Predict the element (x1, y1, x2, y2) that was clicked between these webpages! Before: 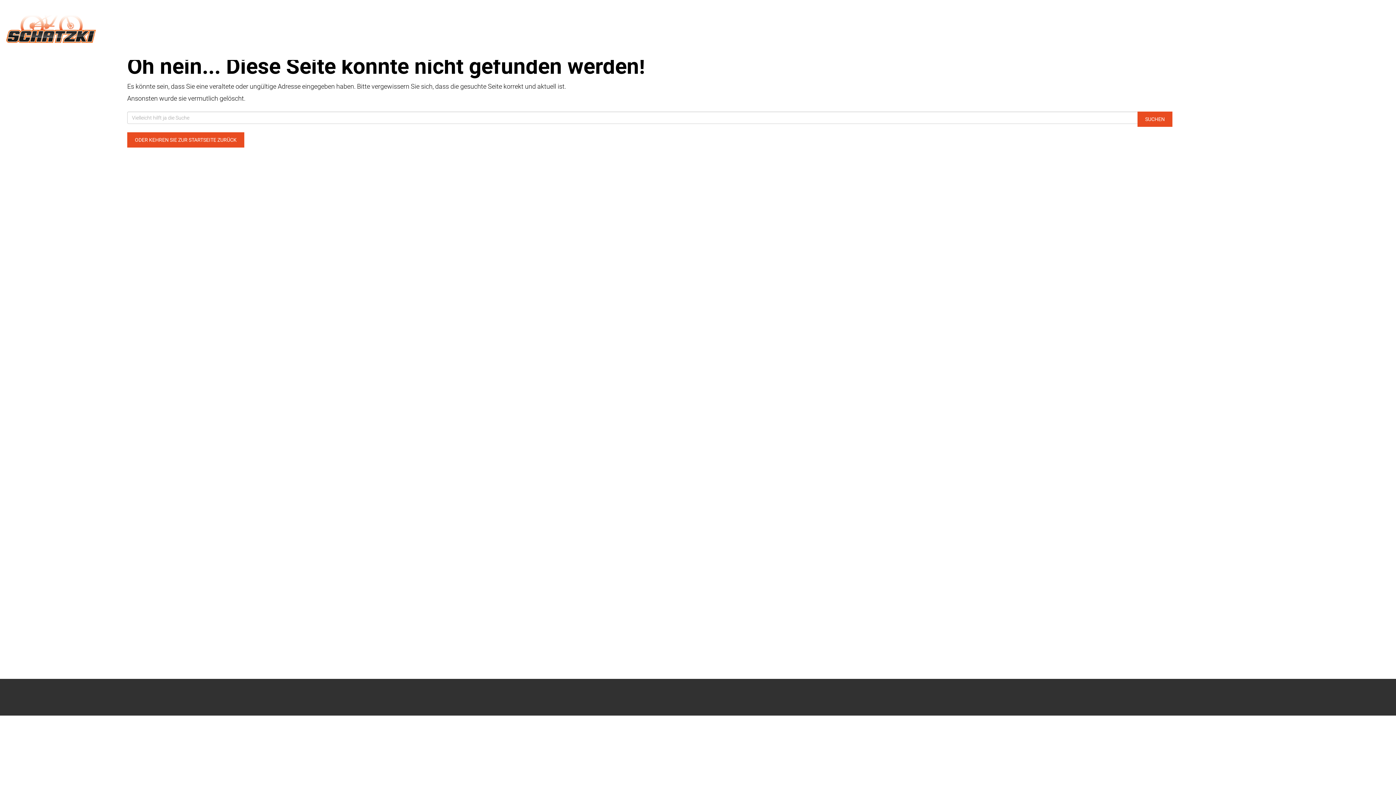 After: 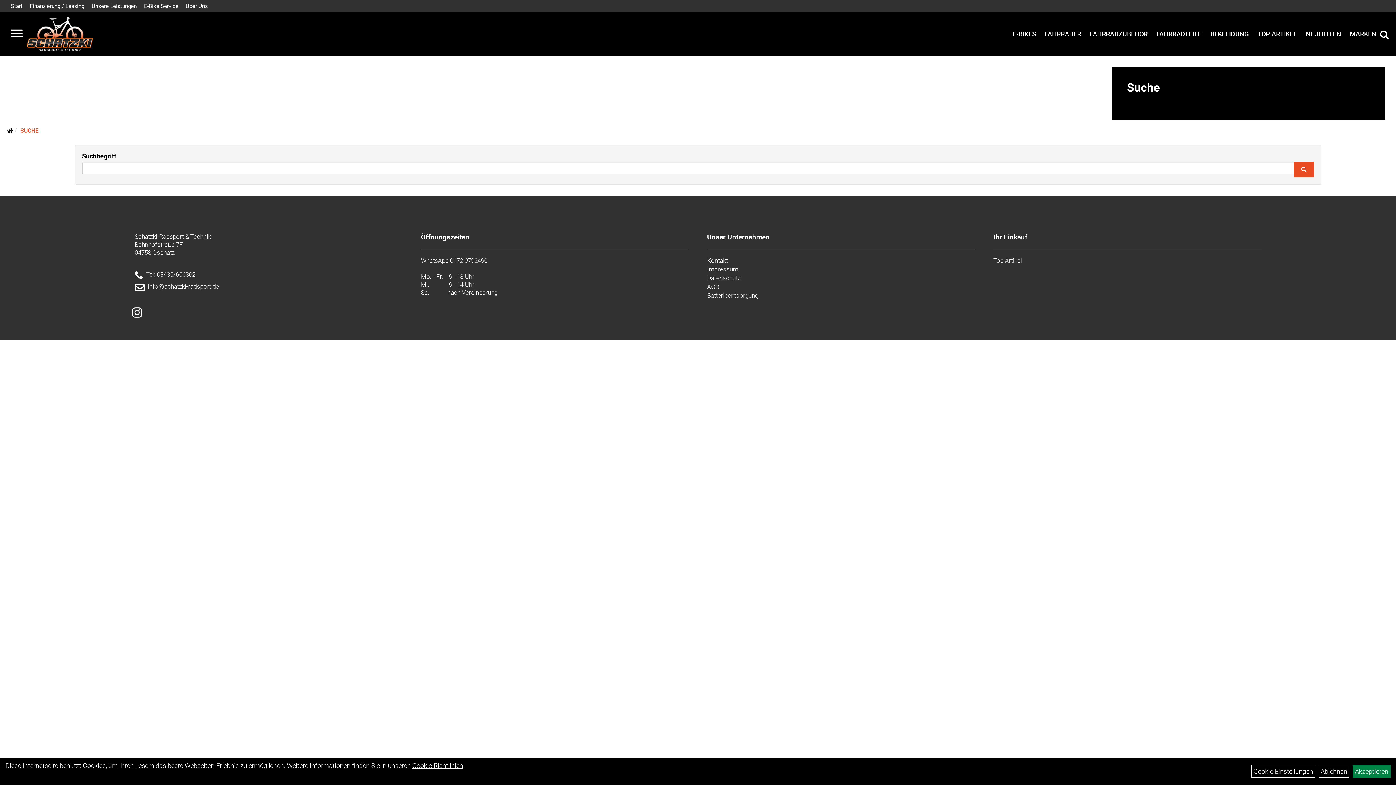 Action: label: SUCHEN bbox: (1137, 111, 1172, 126)